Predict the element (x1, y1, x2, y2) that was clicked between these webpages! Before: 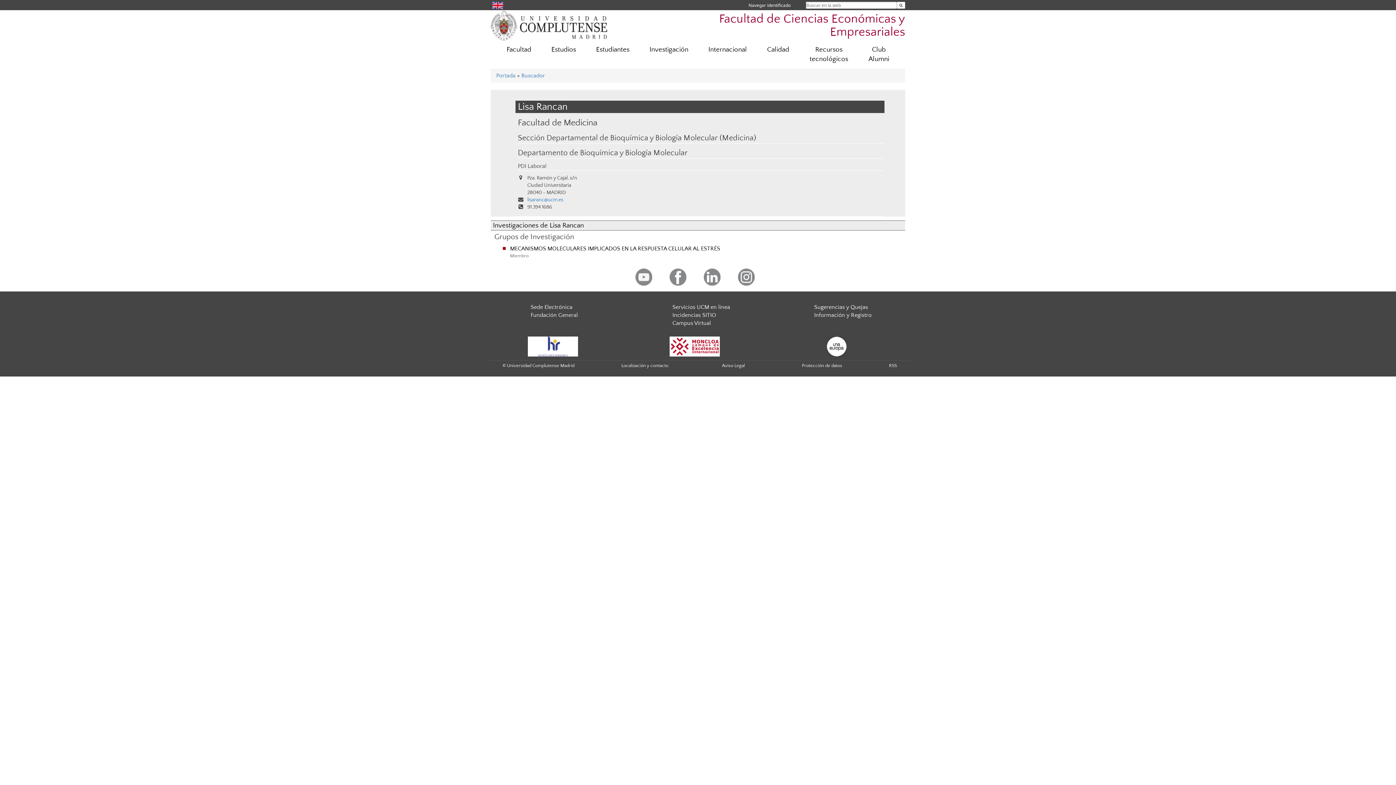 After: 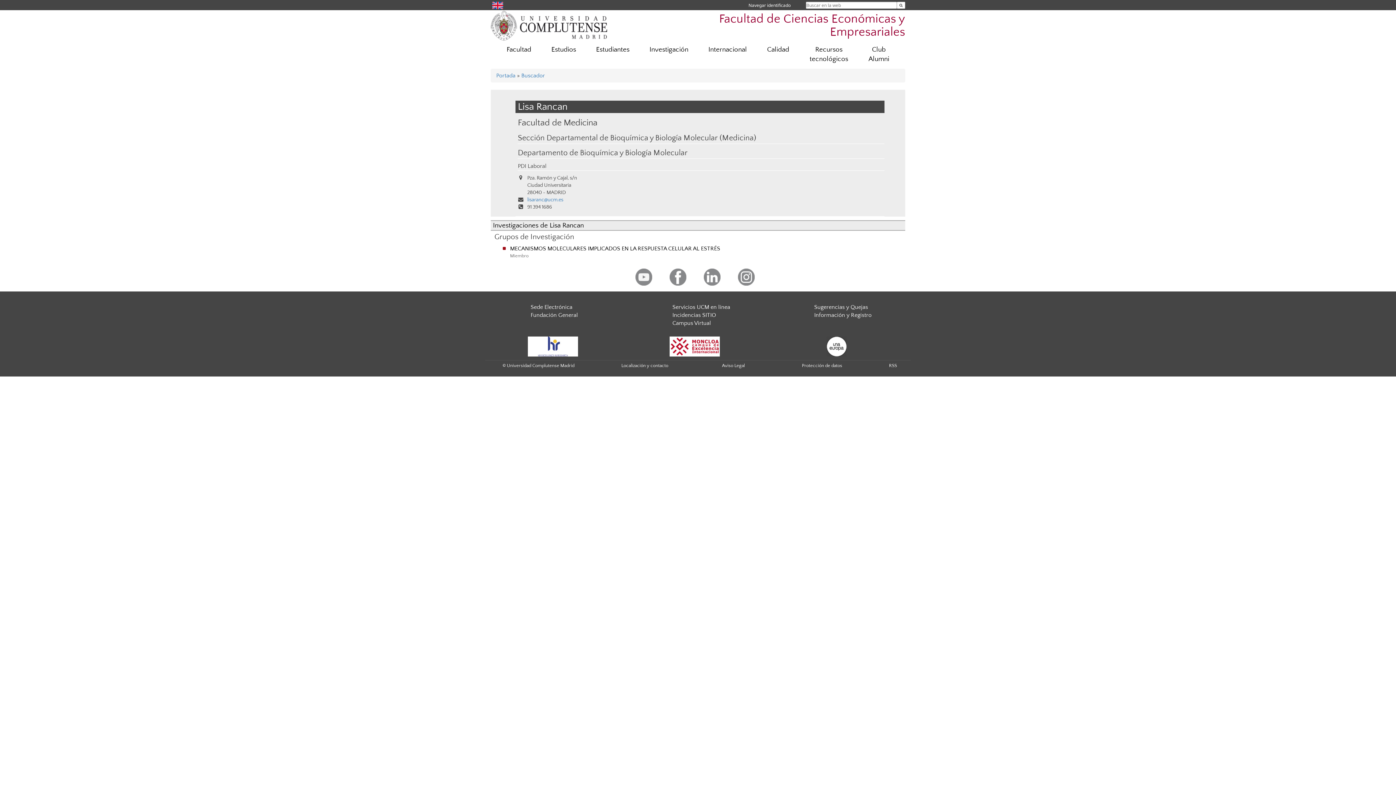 Action: bbox: (826, 342, 846, 349)